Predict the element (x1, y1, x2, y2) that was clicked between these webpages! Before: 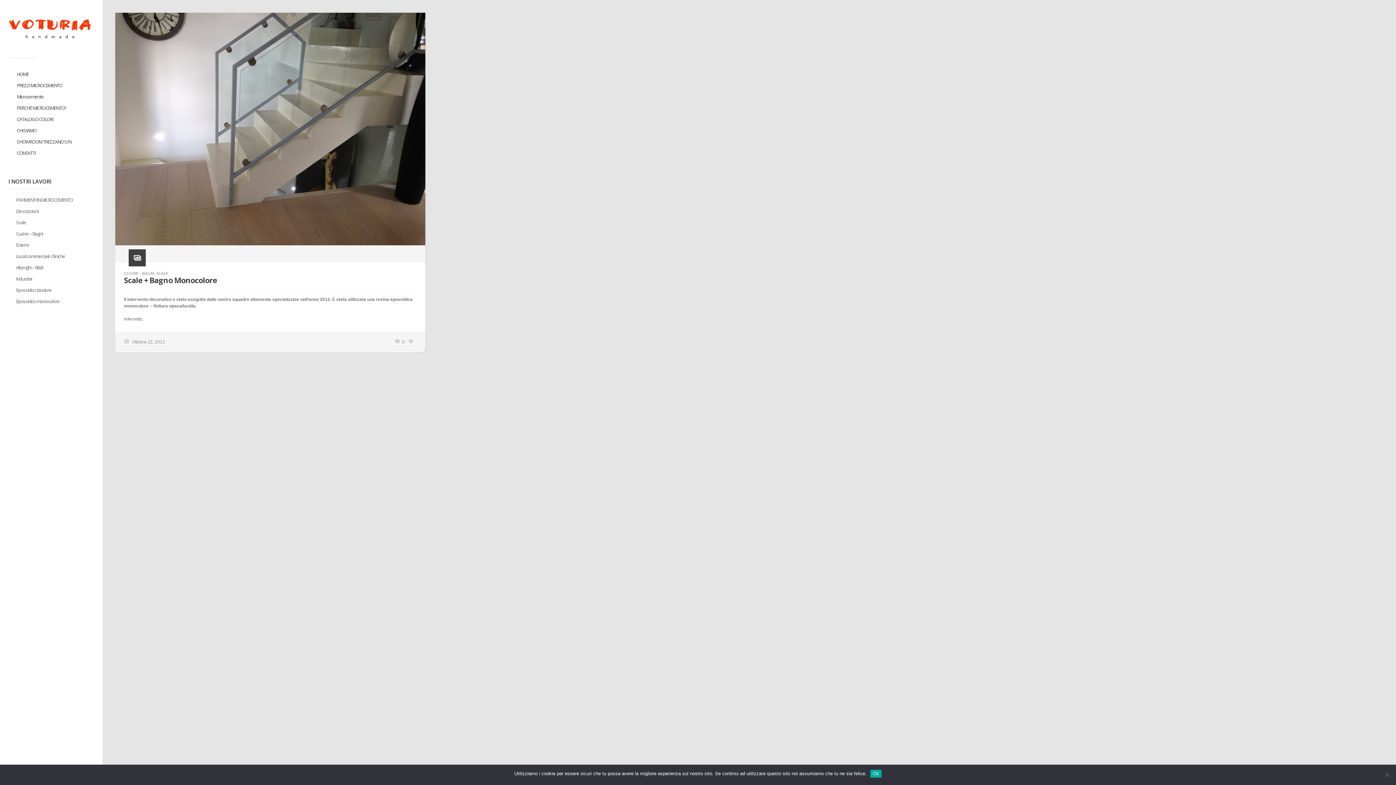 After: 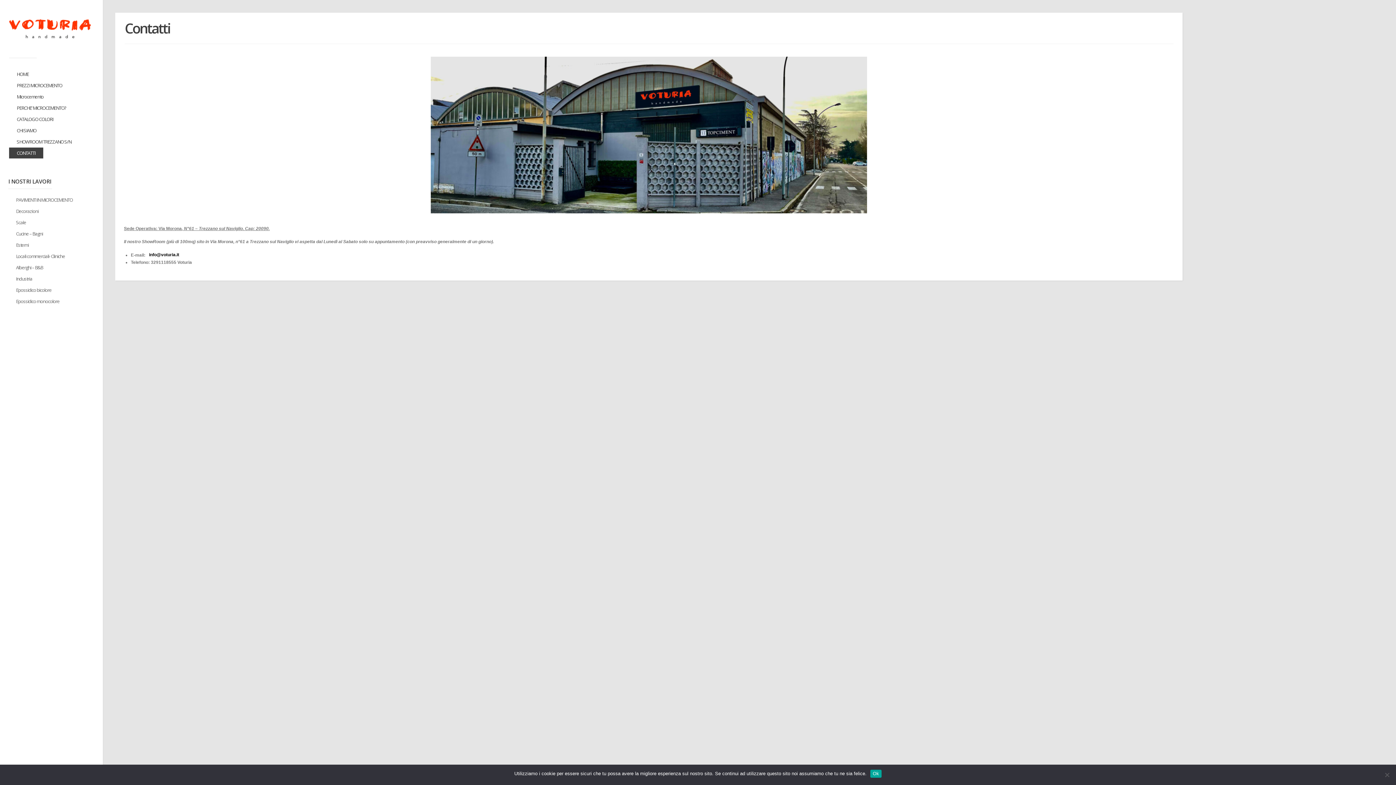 Action: label: CONTATTI bbox: (9, 147, 43, 158)